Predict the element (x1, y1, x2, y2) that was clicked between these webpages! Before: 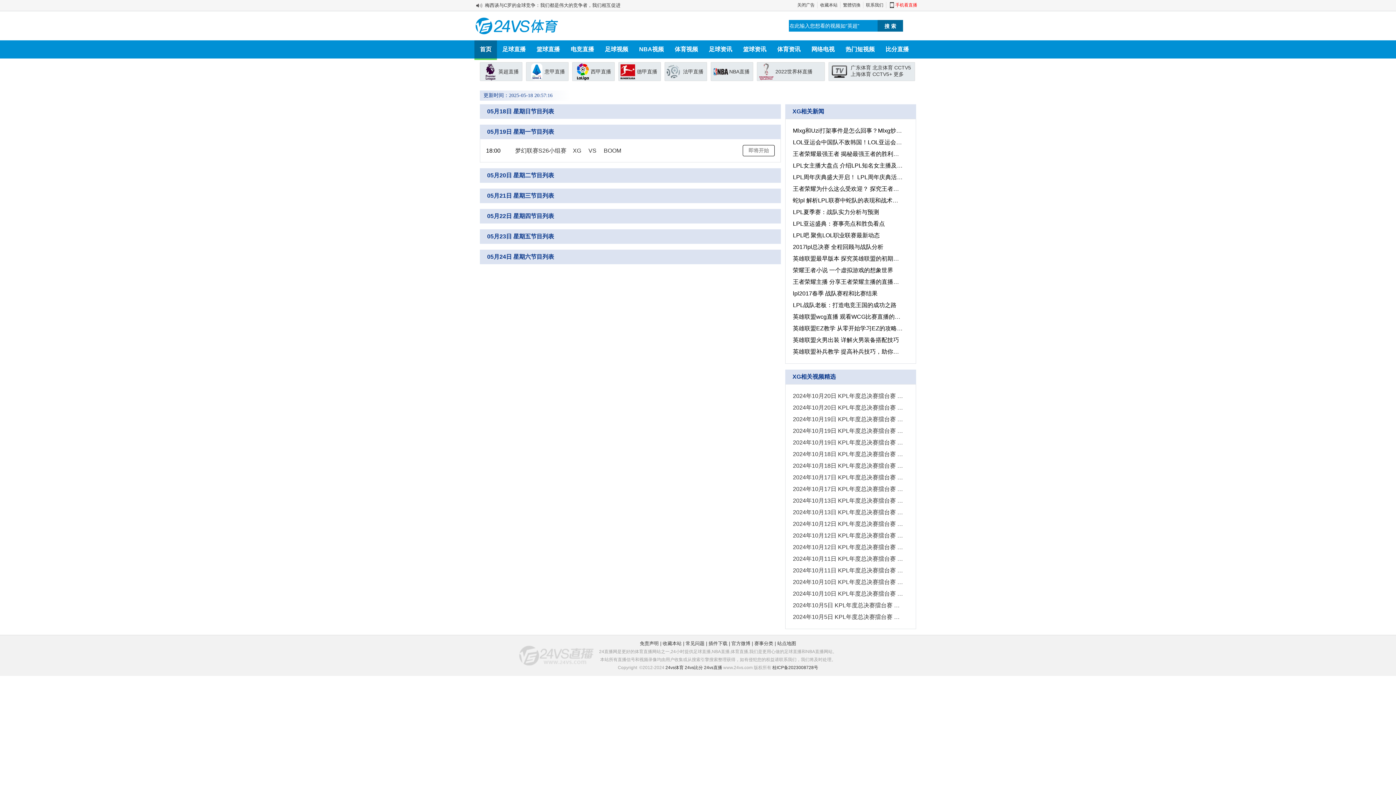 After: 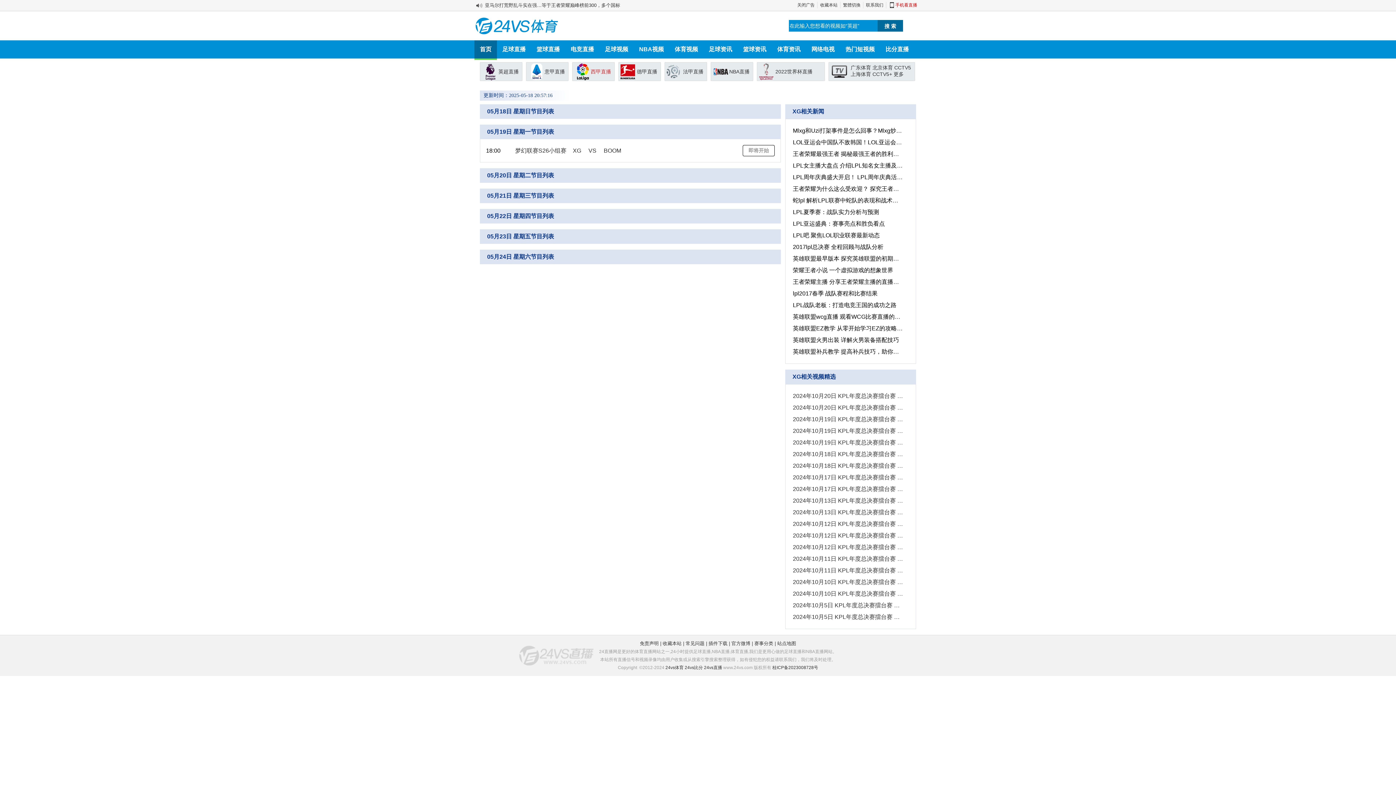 Action: bbox: (572, 62, 614, 80) label: 西甲直播